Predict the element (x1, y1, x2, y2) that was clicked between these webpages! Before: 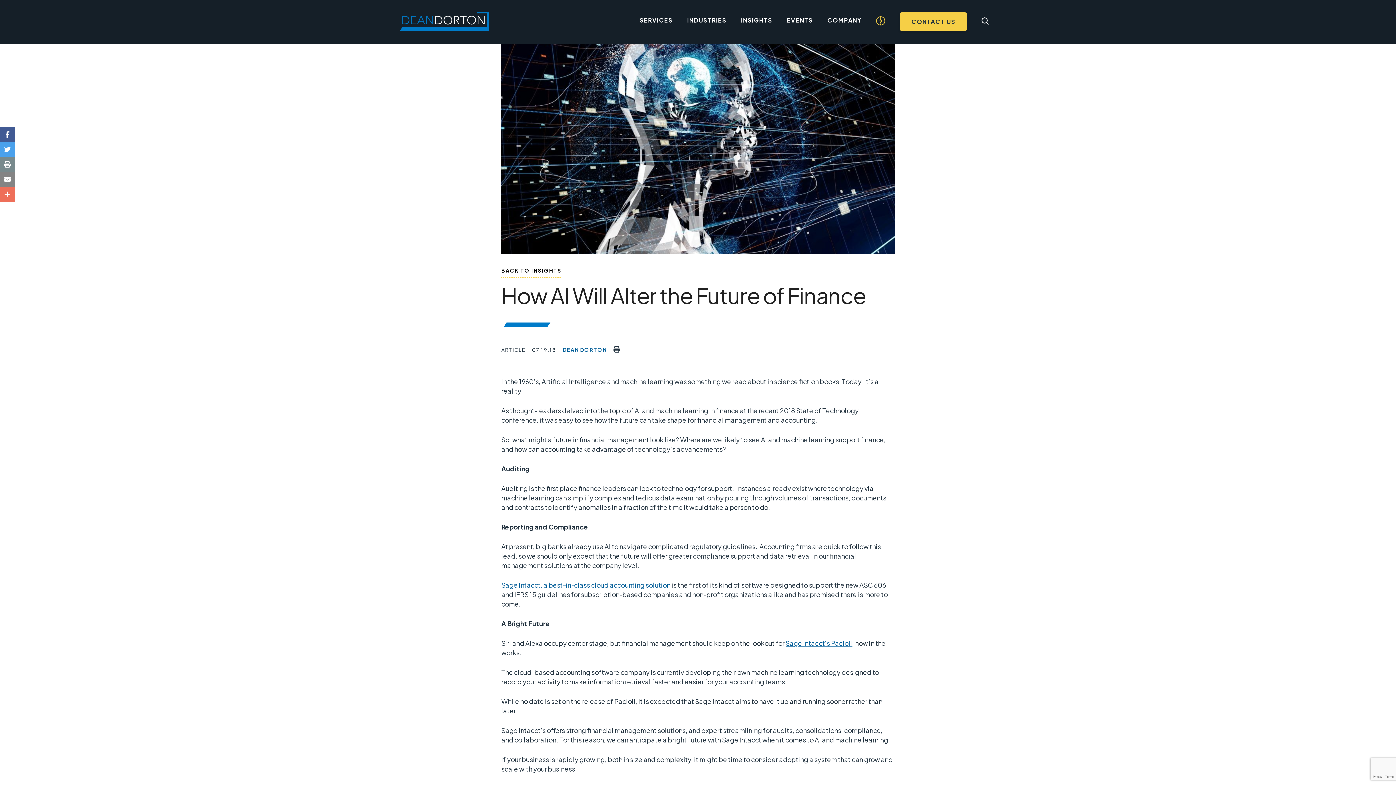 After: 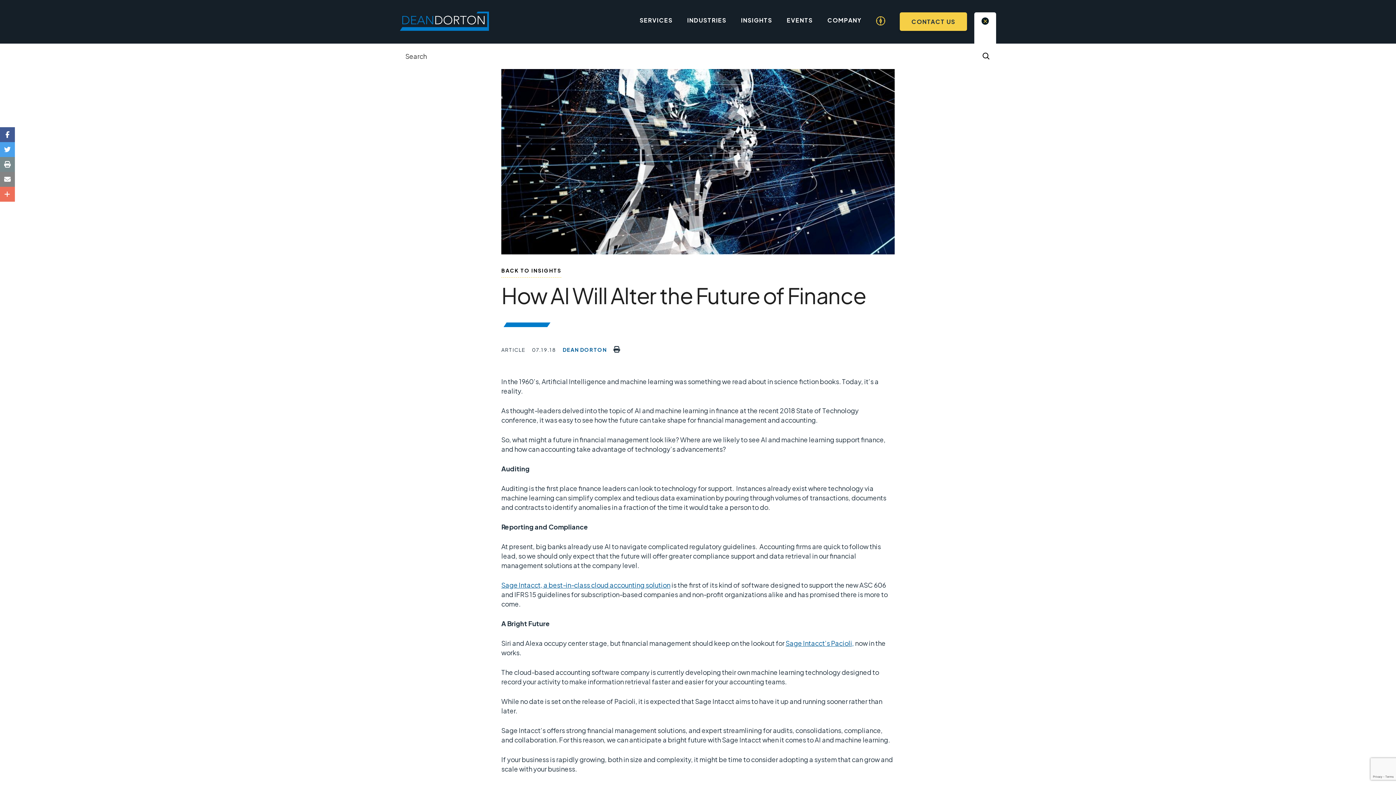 Action: bbox: (974, 12, 996, 43) label: Search